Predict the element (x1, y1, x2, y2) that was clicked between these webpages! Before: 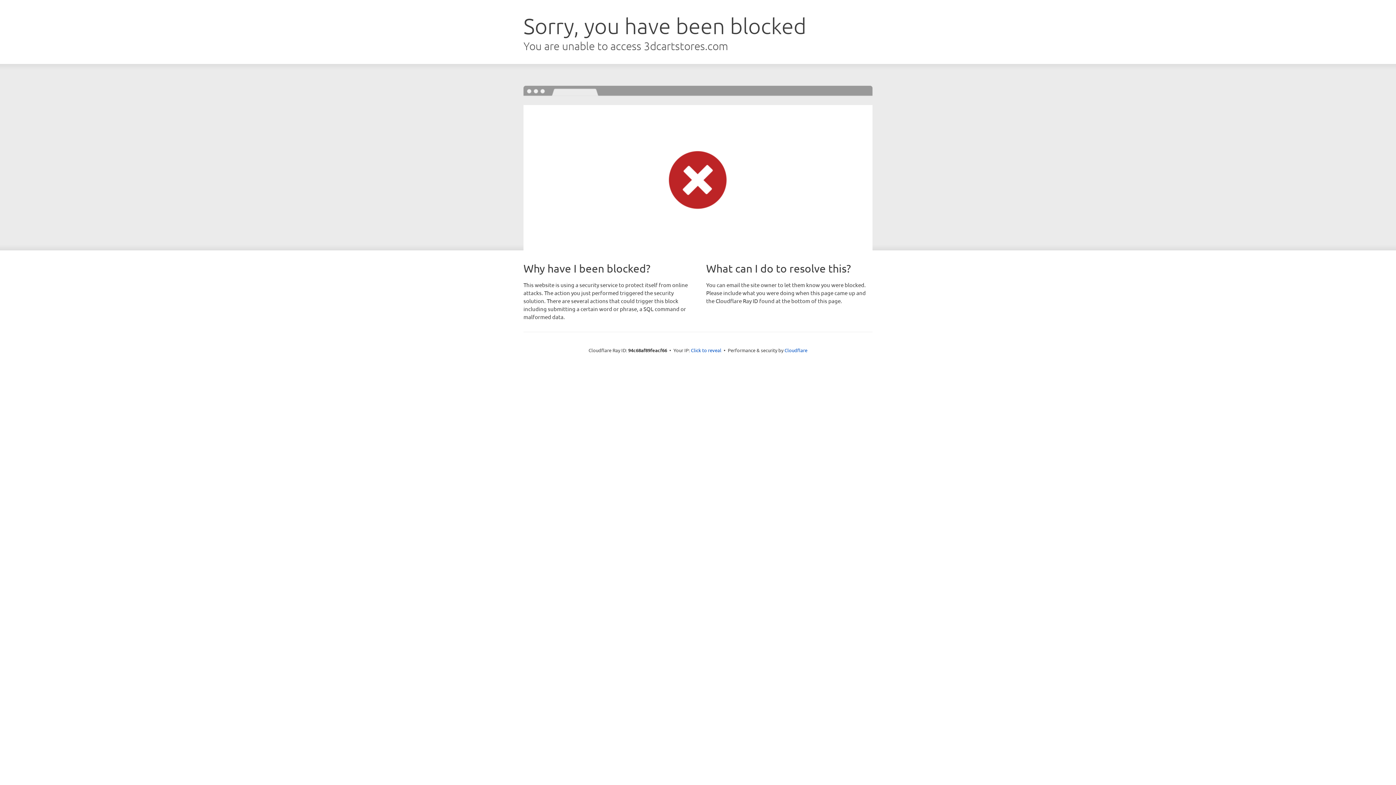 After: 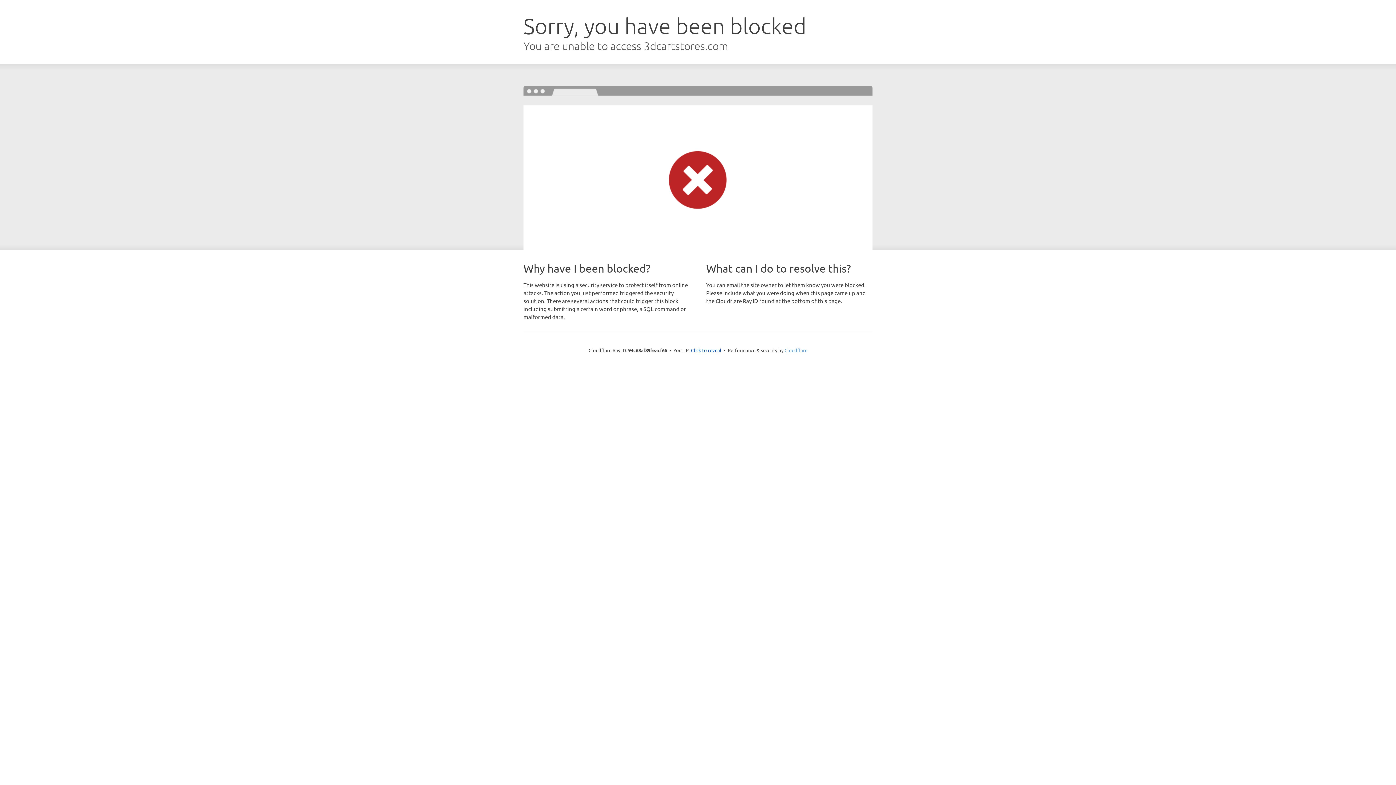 Action: label: Cloudflare bbox: (784, 347, 807, 353)